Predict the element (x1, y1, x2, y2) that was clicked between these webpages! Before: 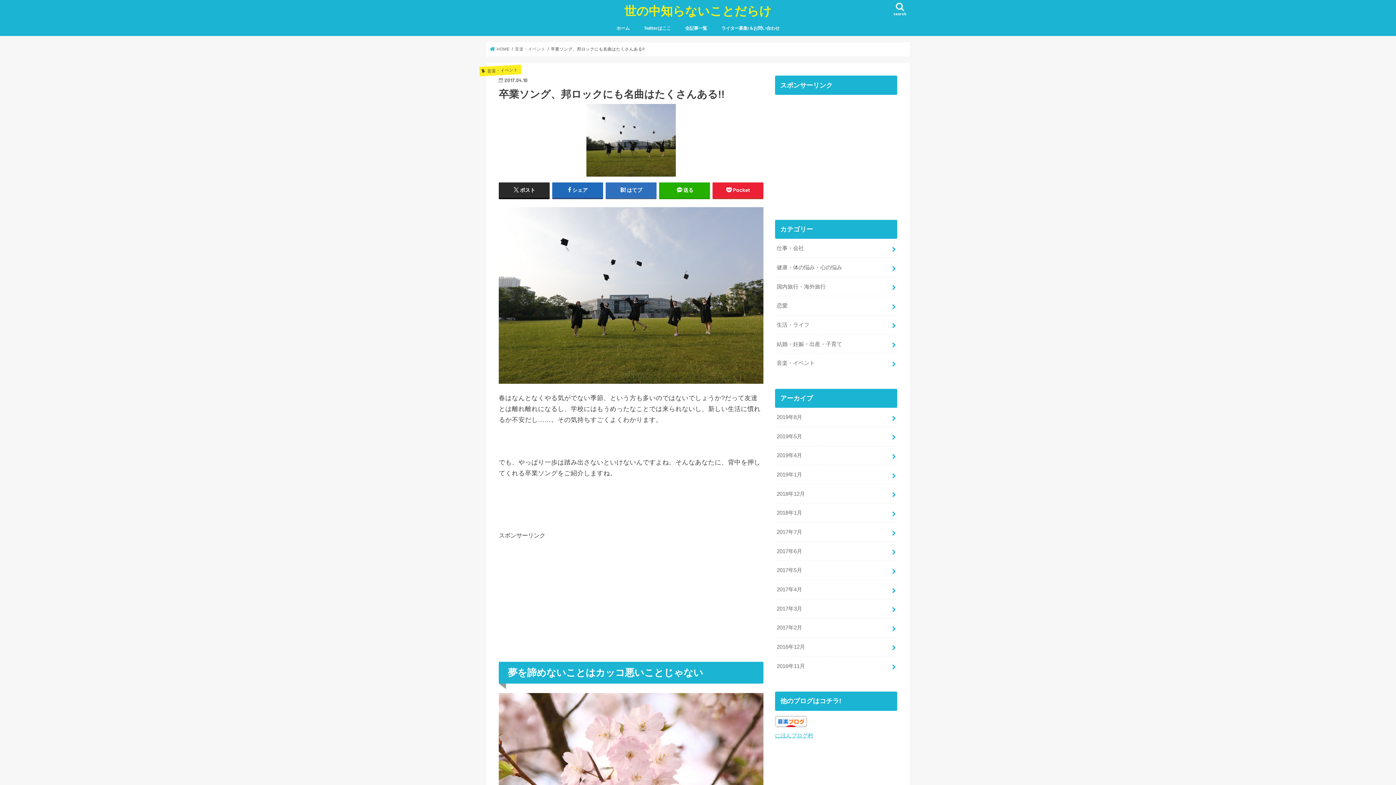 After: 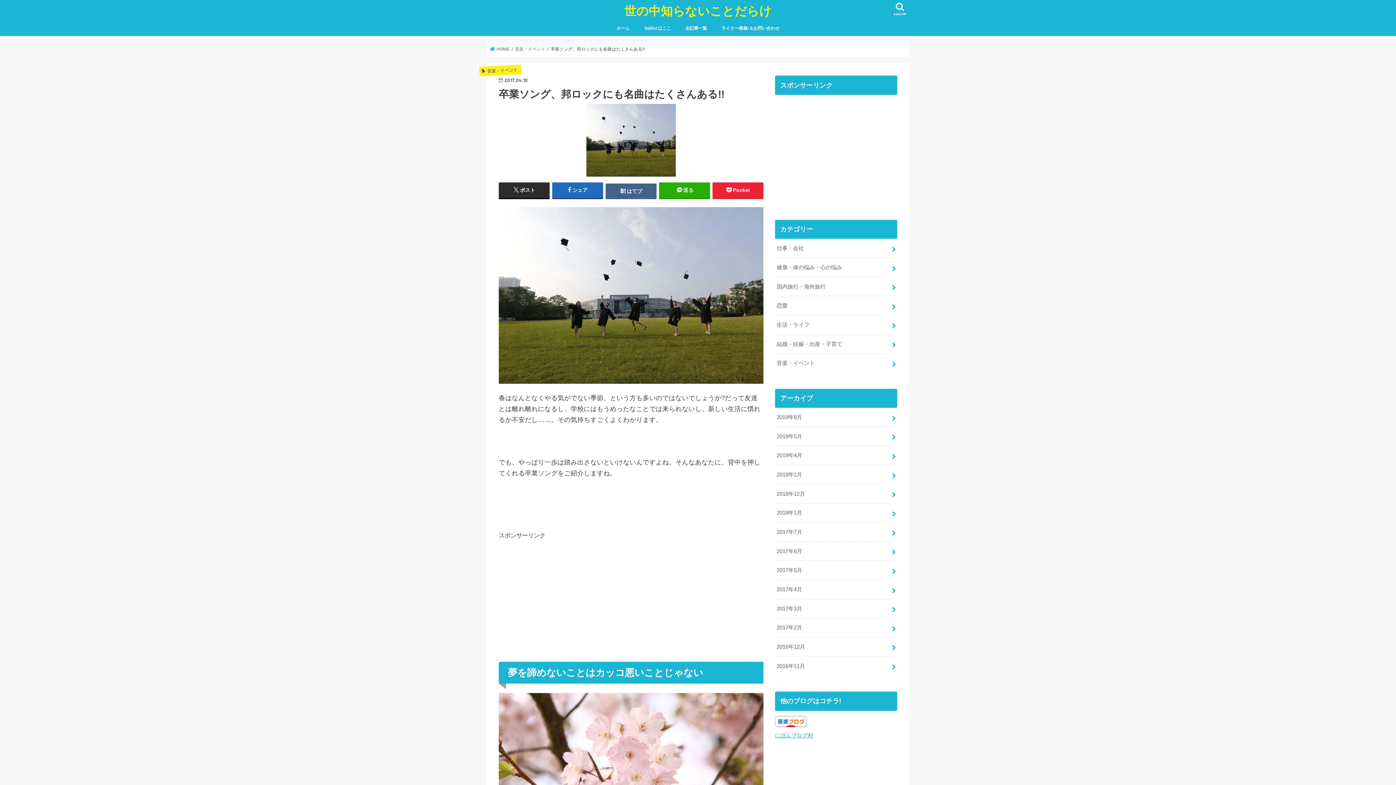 Action: label: はてブ bbox: (605, 182, 656, 198)